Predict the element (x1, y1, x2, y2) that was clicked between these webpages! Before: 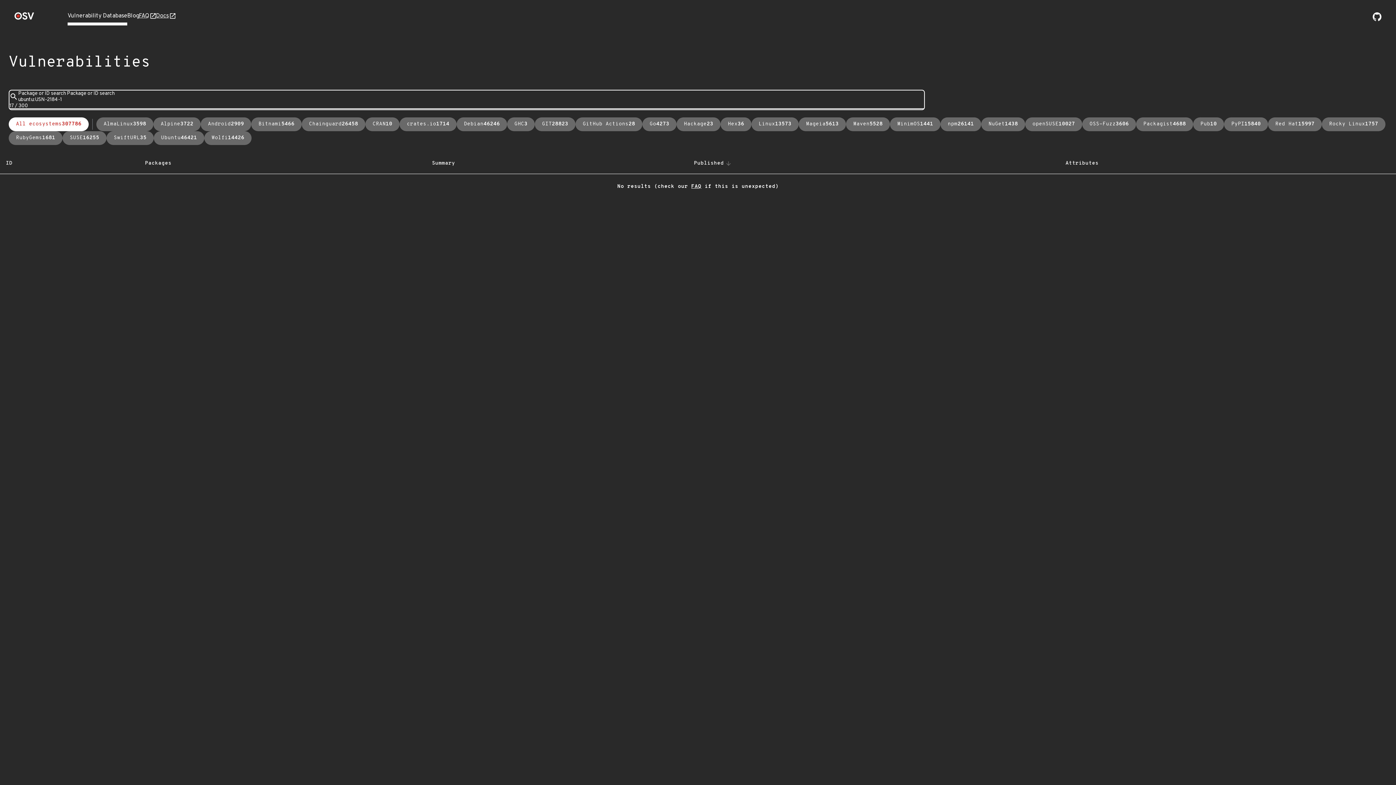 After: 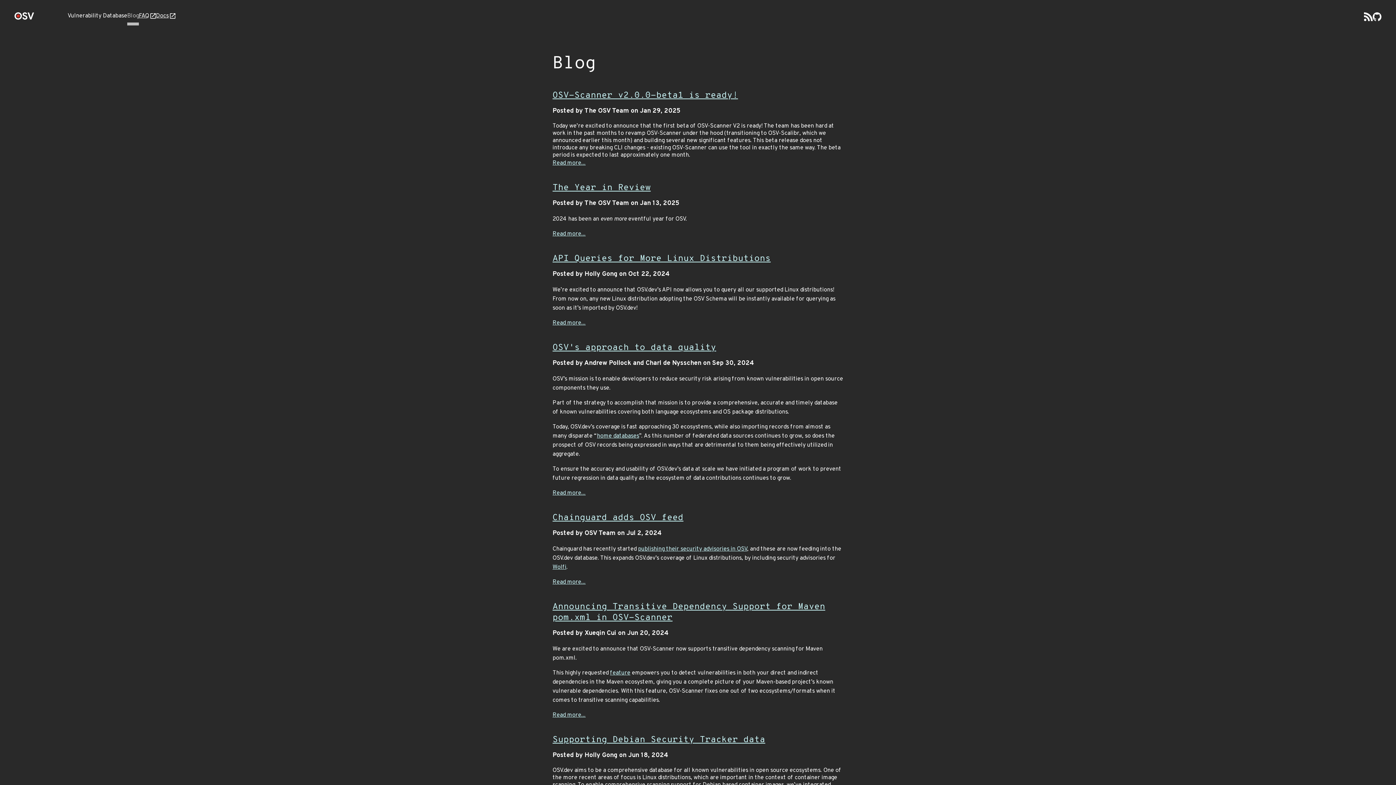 Action: label: Blog bbox: (127, 12, 138, 19)